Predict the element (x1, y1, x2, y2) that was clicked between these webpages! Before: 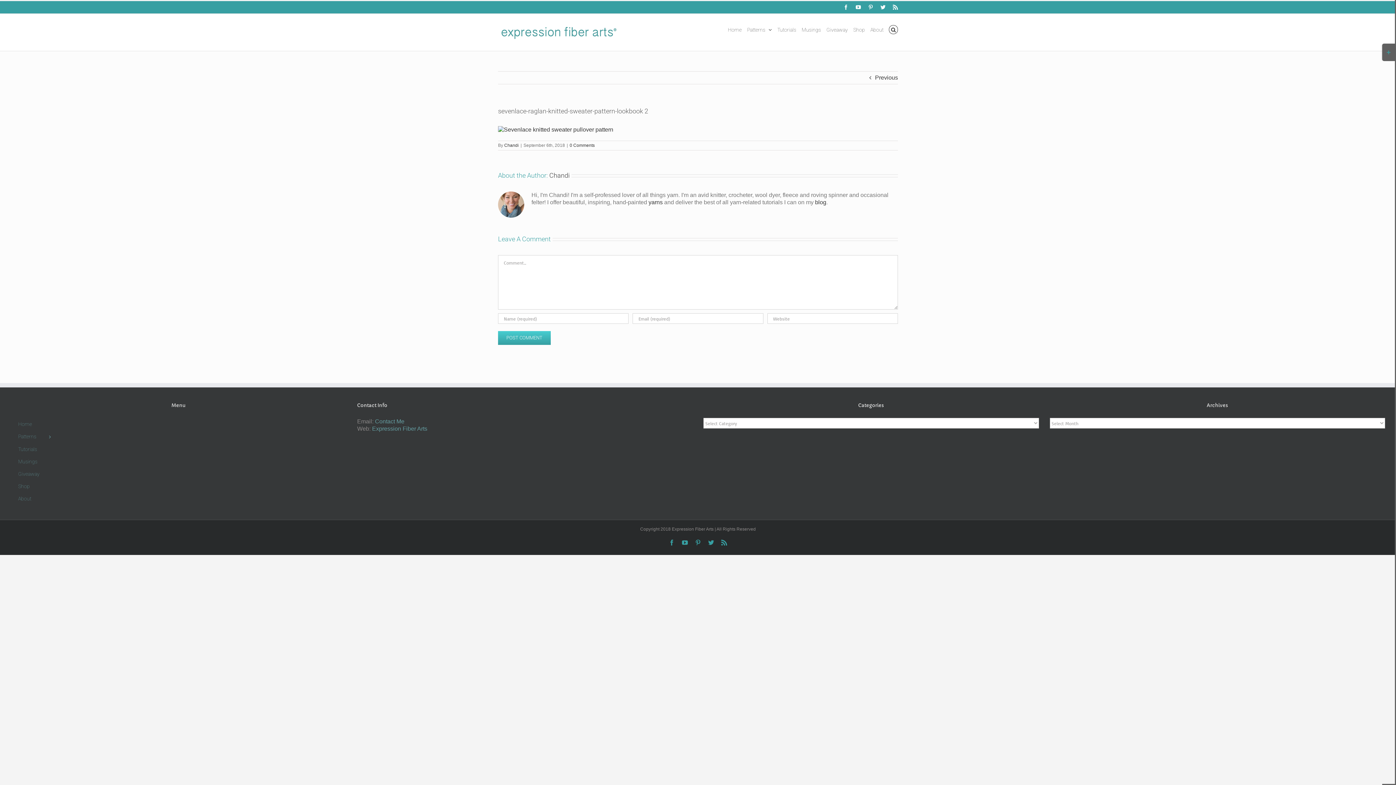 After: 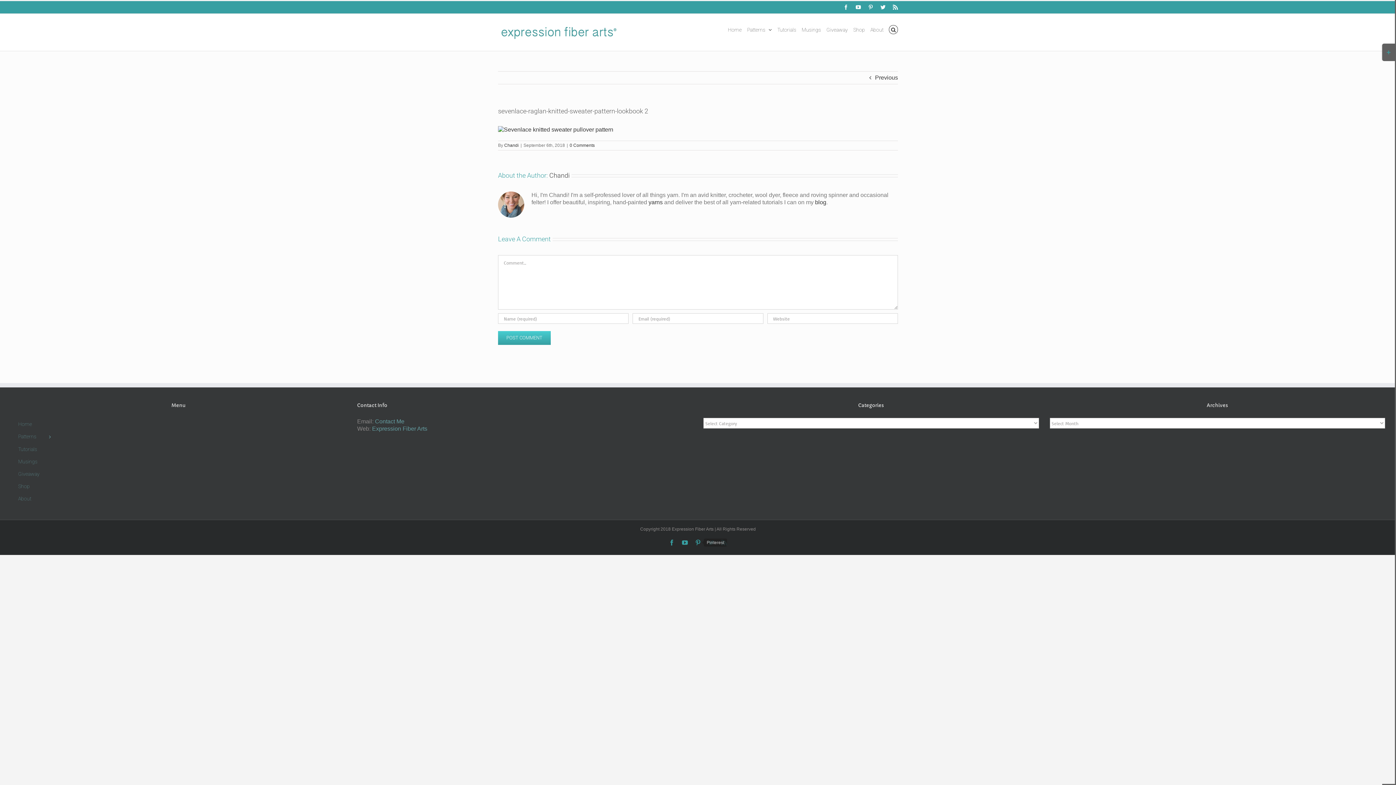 Action: label: Pinterest bbox: (695, 539, 701, 545)